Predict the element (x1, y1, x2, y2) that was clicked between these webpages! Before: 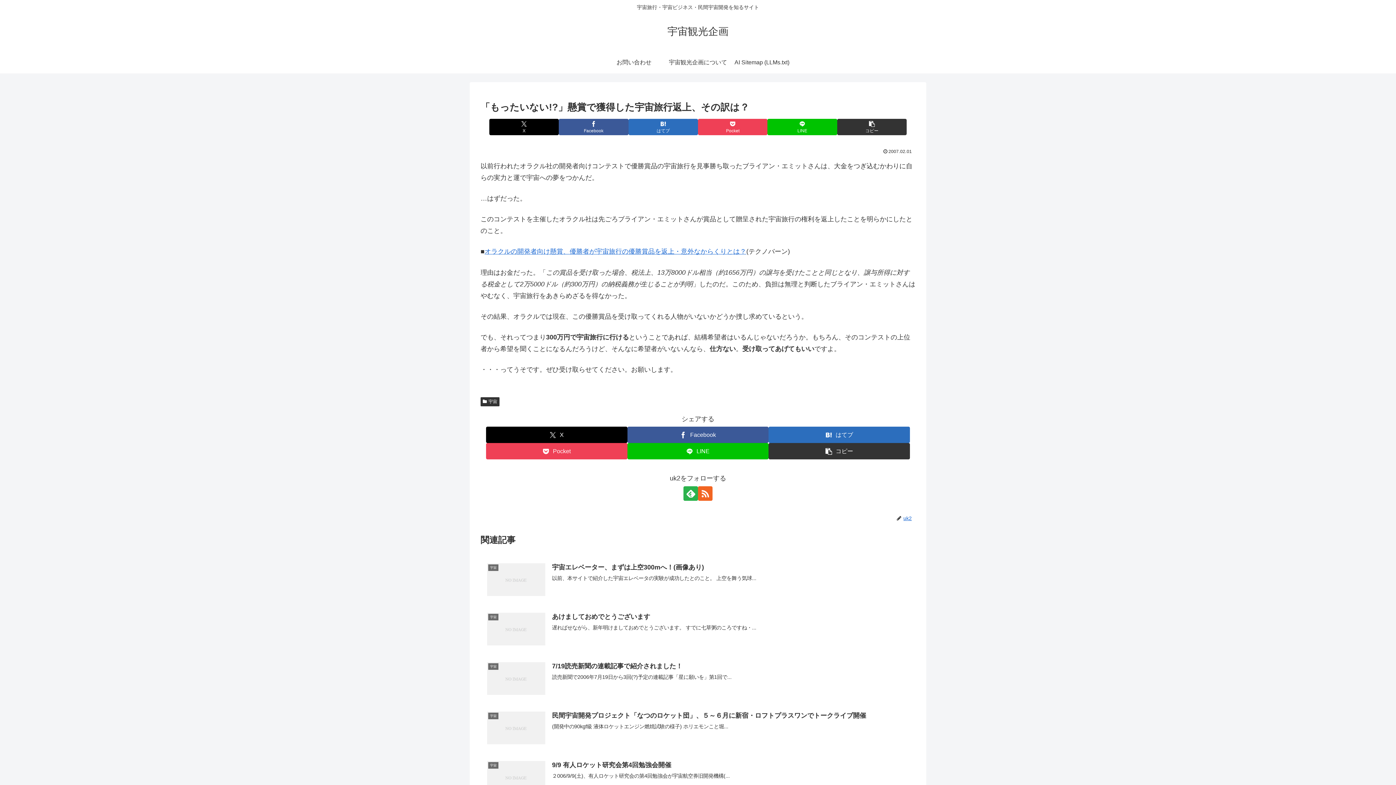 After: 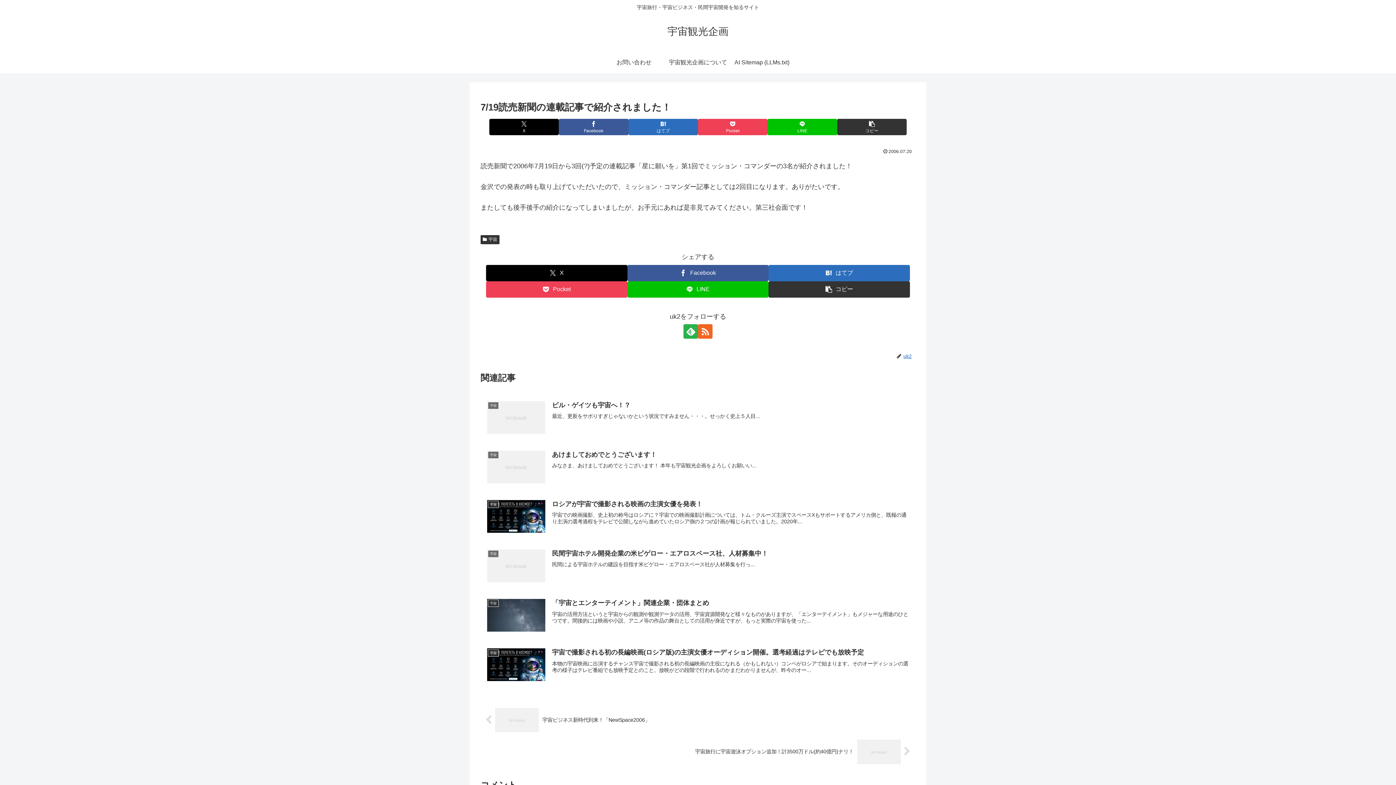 Action: bbox: (480, 654, 915, 704) label: 宇宙
7/19読売新聞の連載記事で紹介されました！
読売新聞で2006年7月19日から3回(?)予定の連載記事「星に願いを」第1回で...